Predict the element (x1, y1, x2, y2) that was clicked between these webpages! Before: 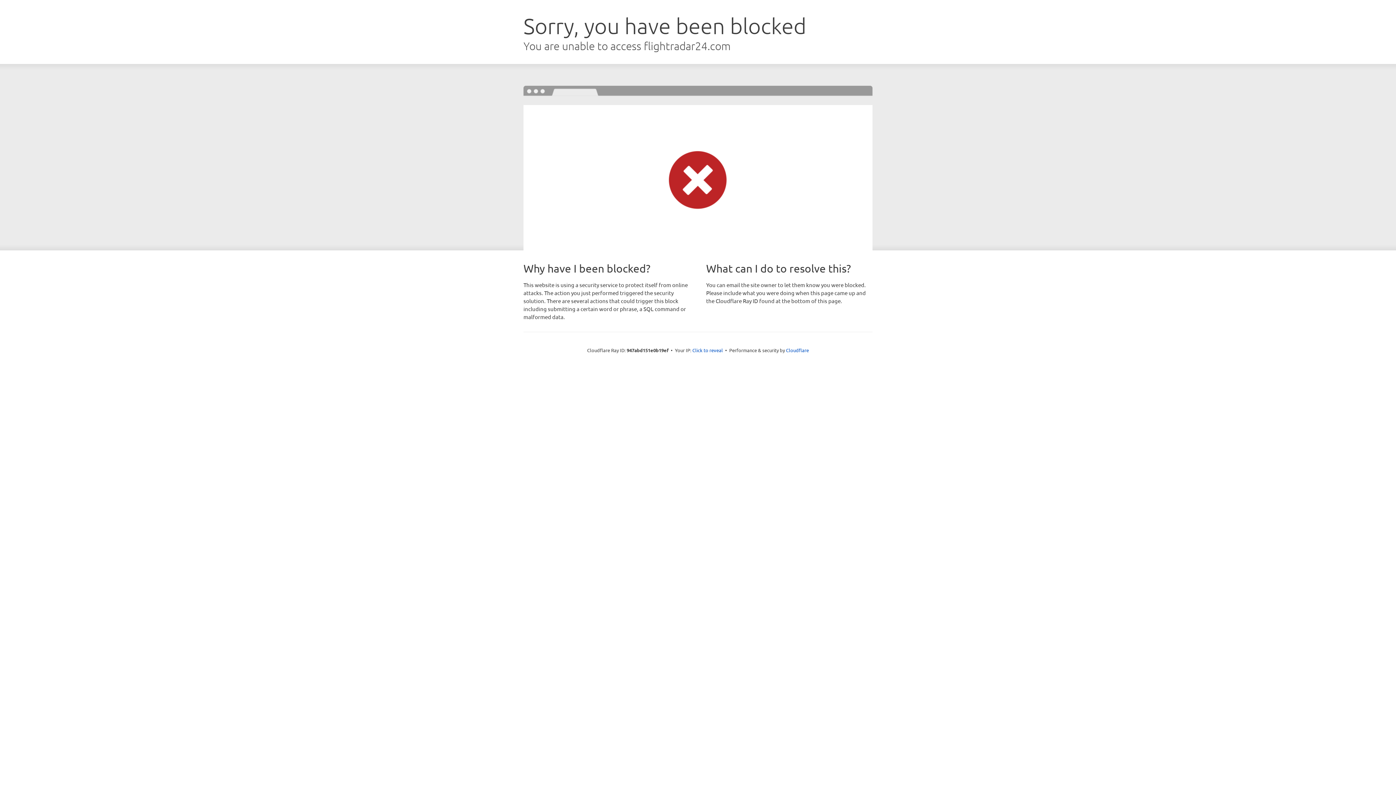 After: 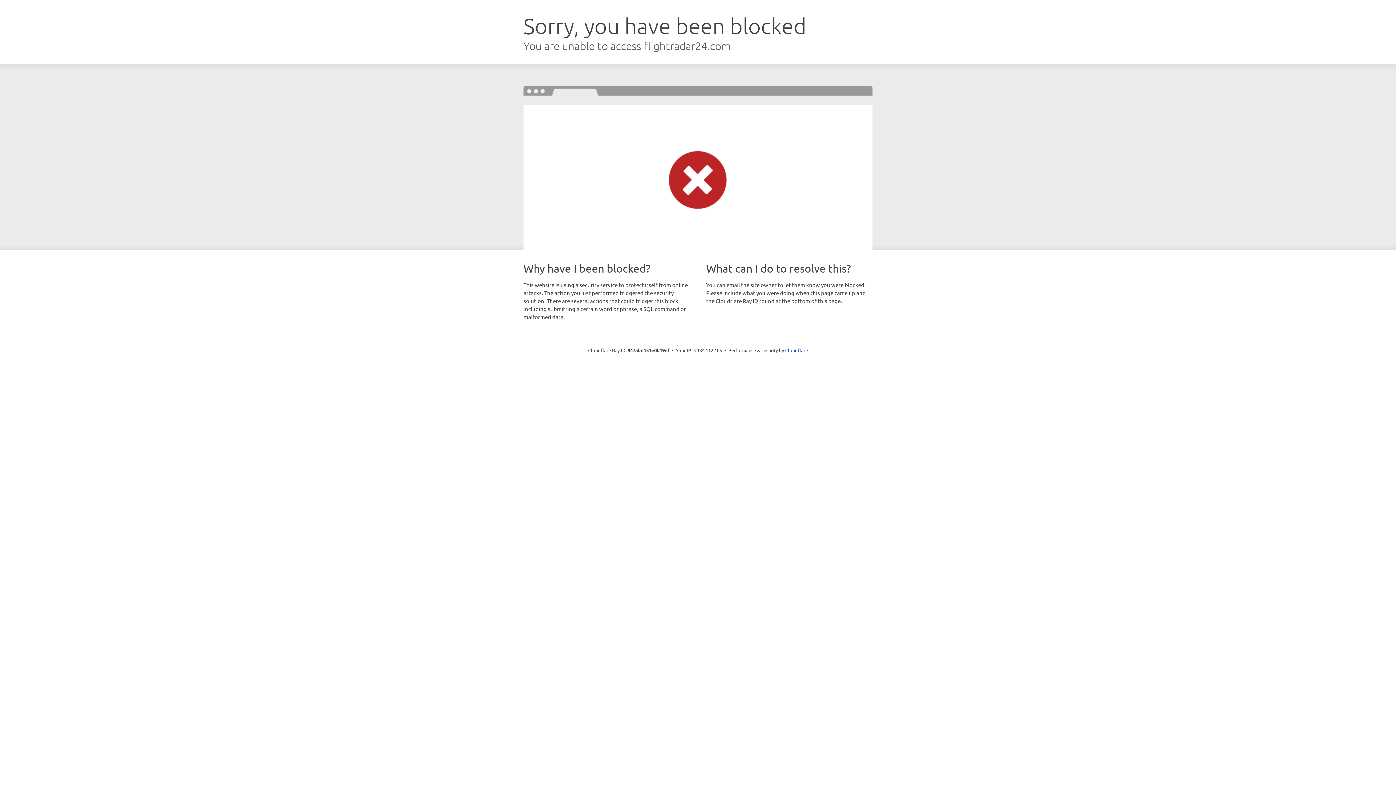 Action: label: Click to reveal bbox: (692, 346, 723, 353)